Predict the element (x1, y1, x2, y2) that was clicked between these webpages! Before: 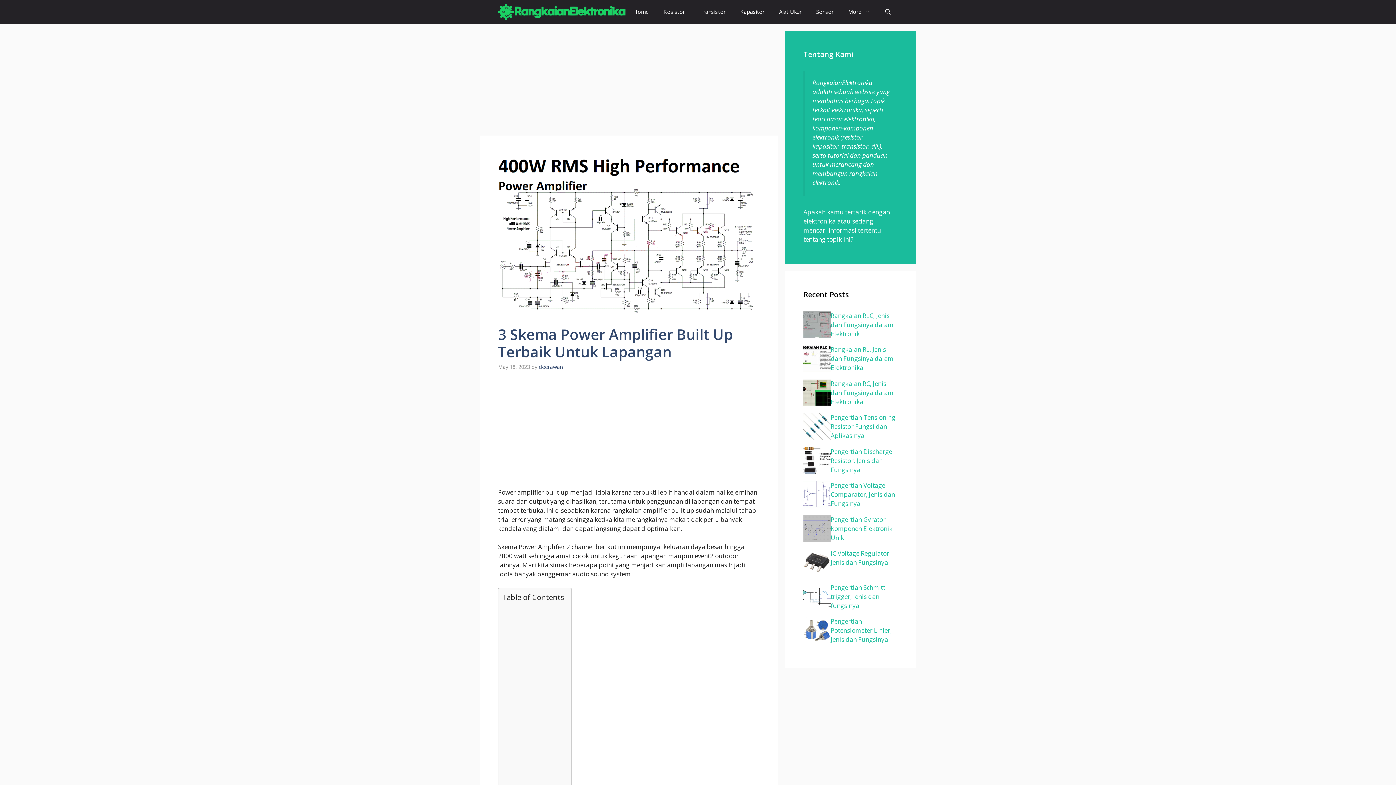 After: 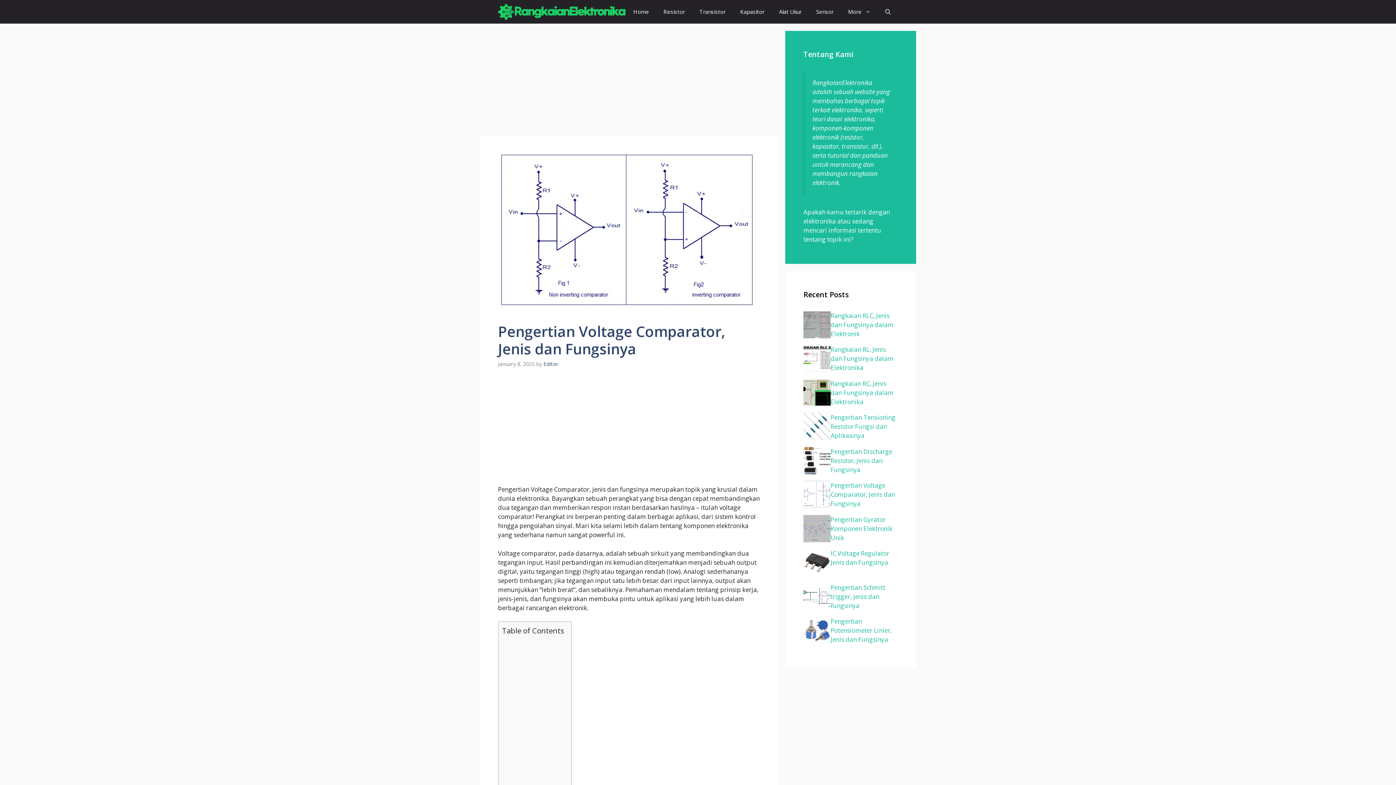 Action: label: Pengertian Voltage Comparator, Jenis dan Fungsinya bbox: (803, 481, 830, 510)